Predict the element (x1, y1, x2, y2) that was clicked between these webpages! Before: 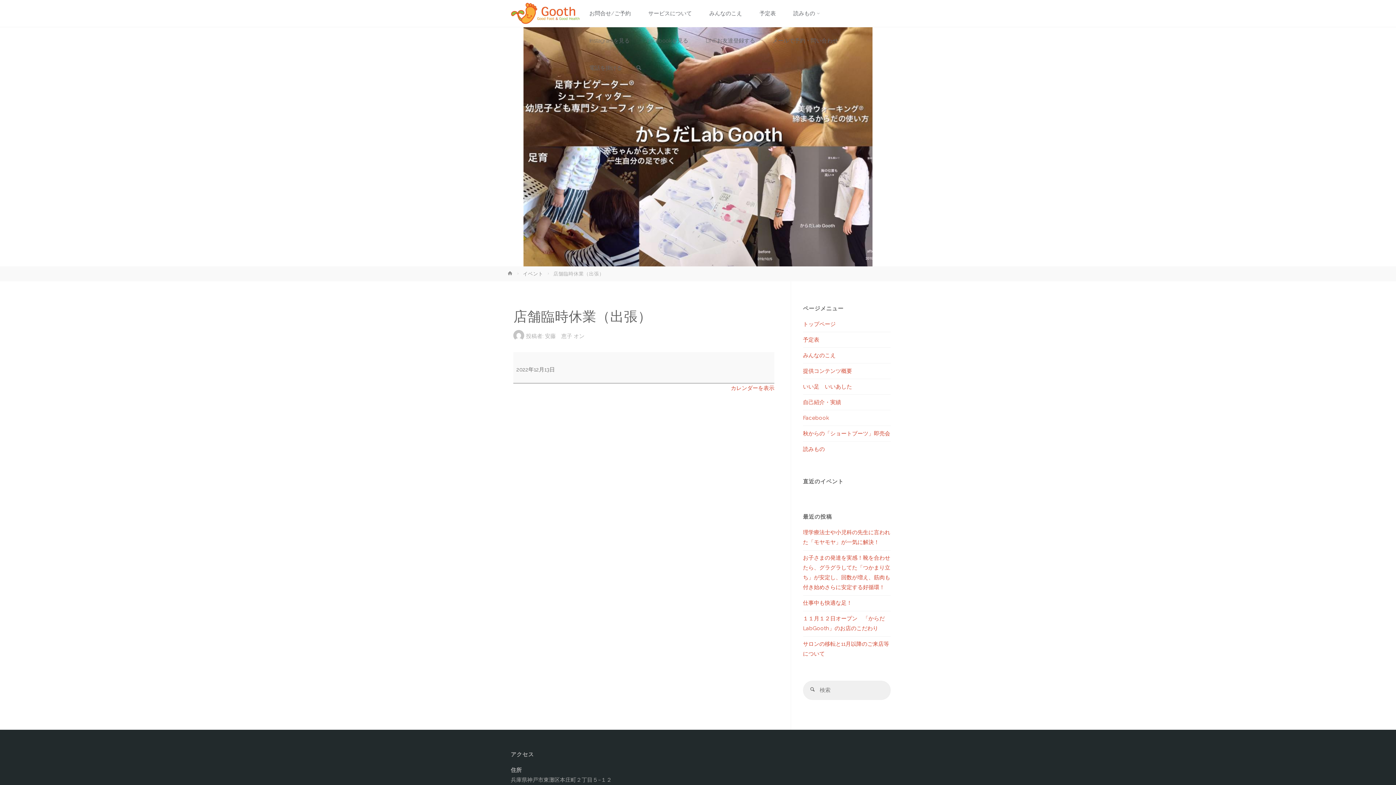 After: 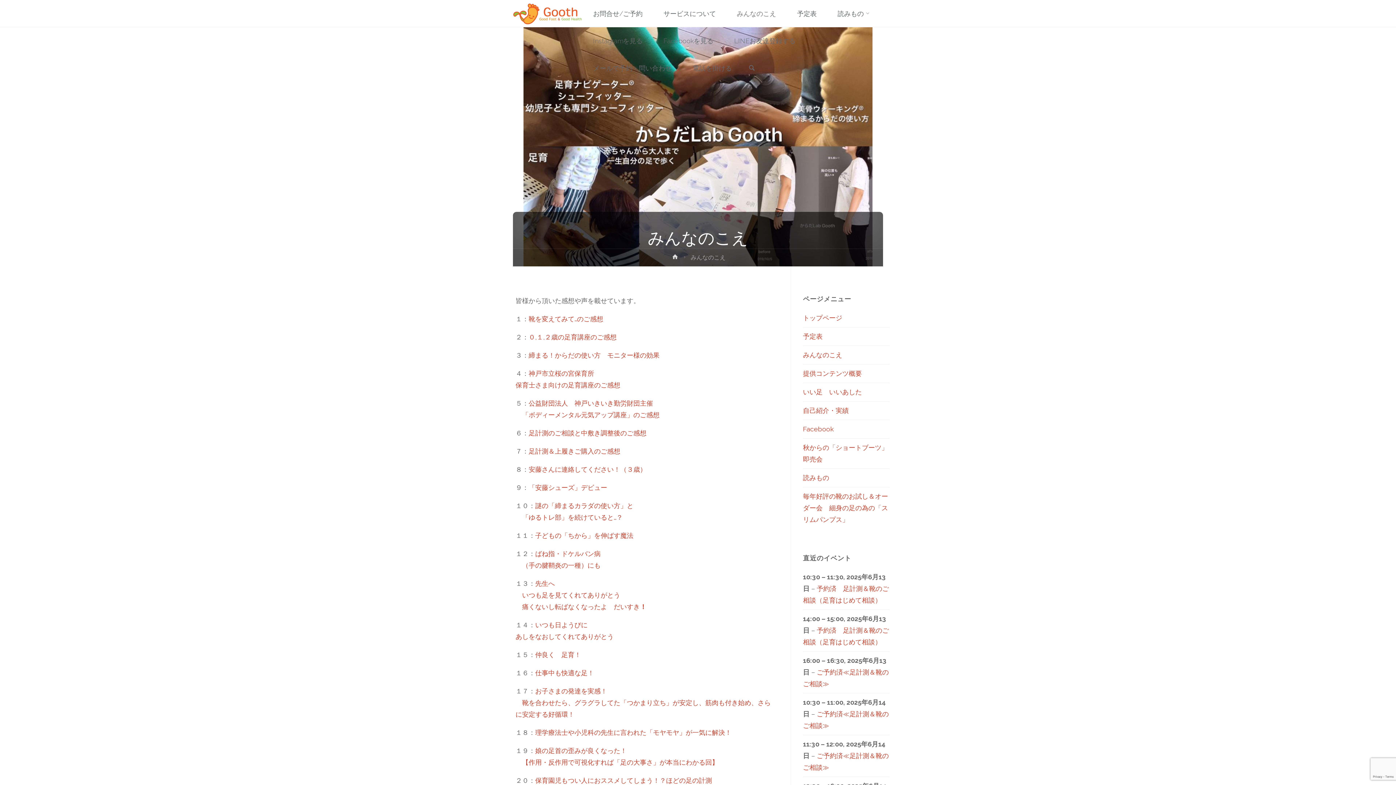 Action: label: みんなのこえ bbox: (803, 352, 835, 358)